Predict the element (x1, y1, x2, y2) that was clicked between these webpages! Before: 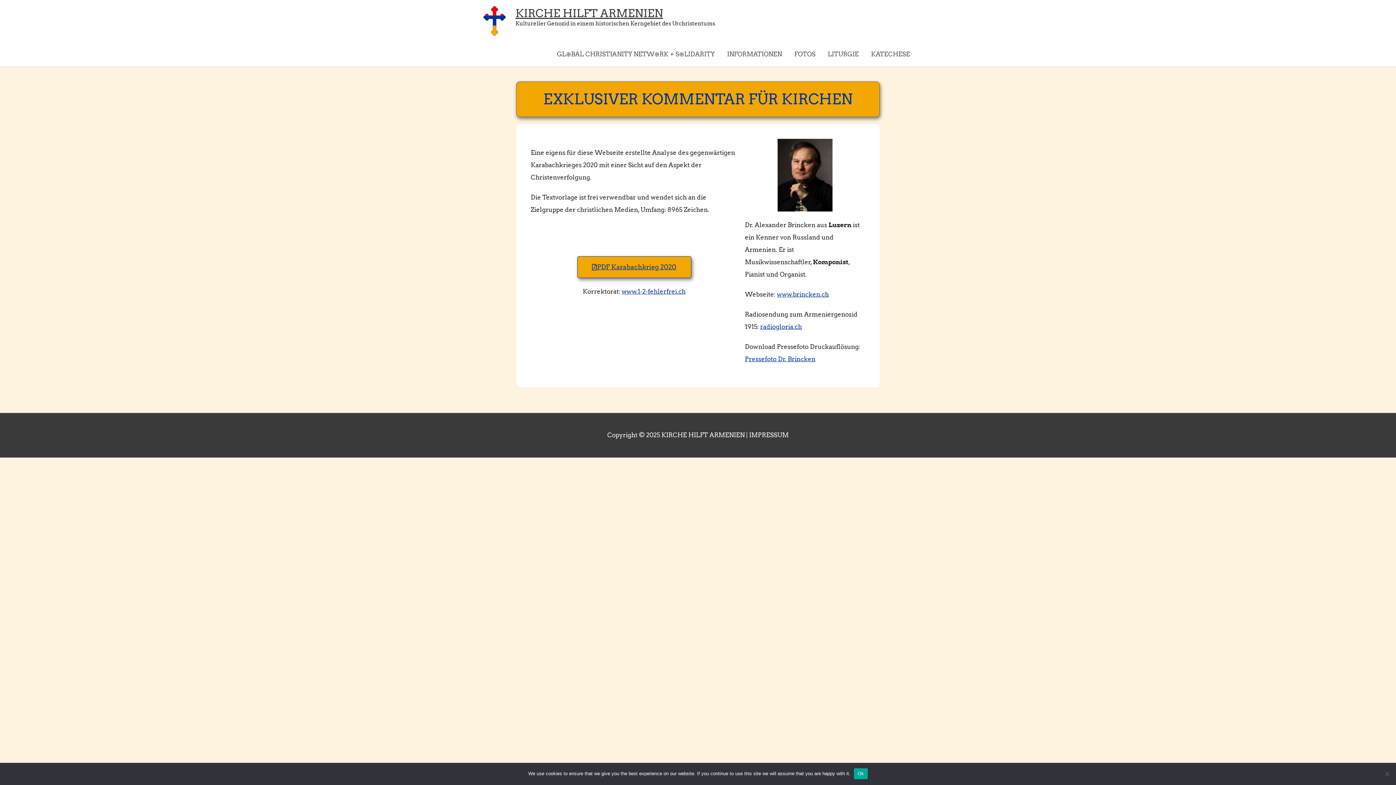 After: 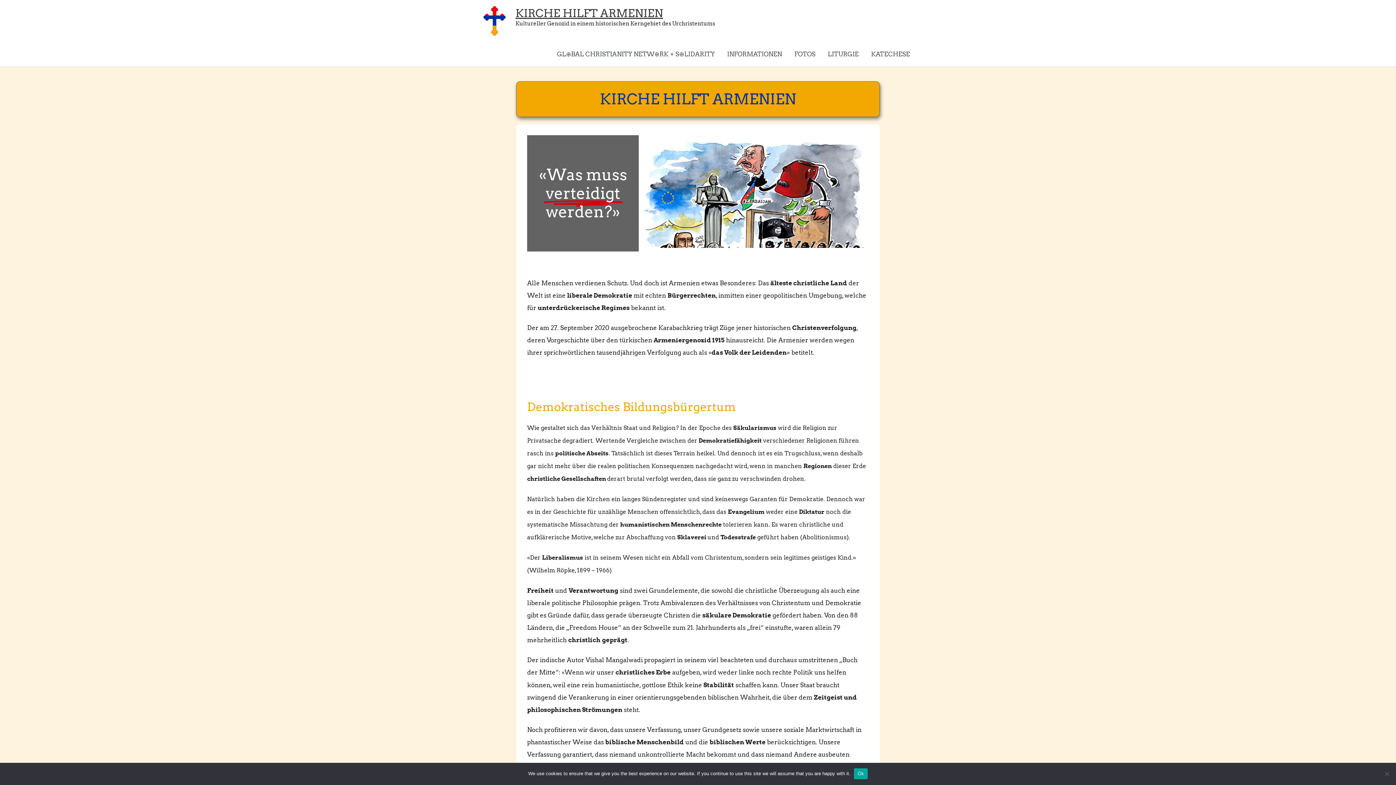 Action: label: KIRCHE HILFT ARMENIEN bbox: (515, 6, 663, 19)